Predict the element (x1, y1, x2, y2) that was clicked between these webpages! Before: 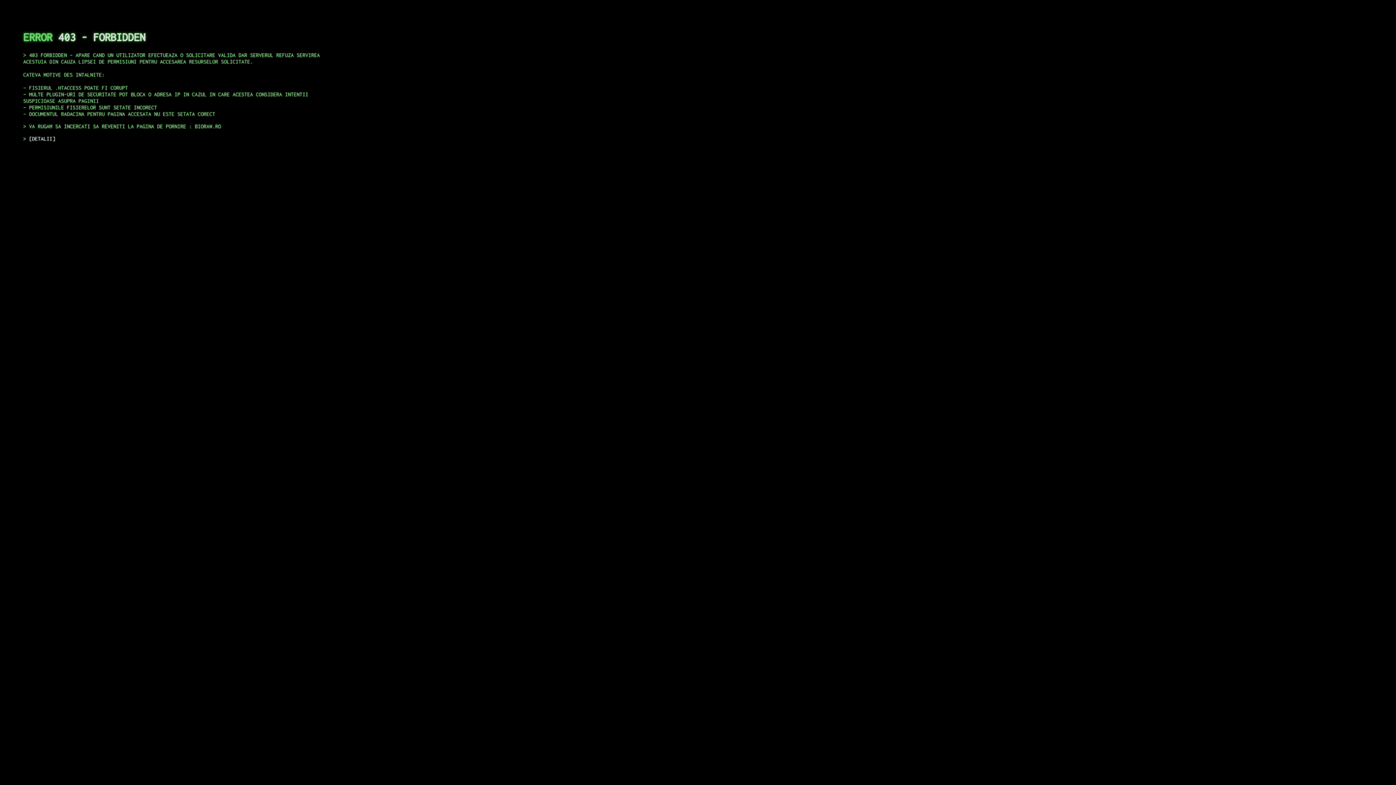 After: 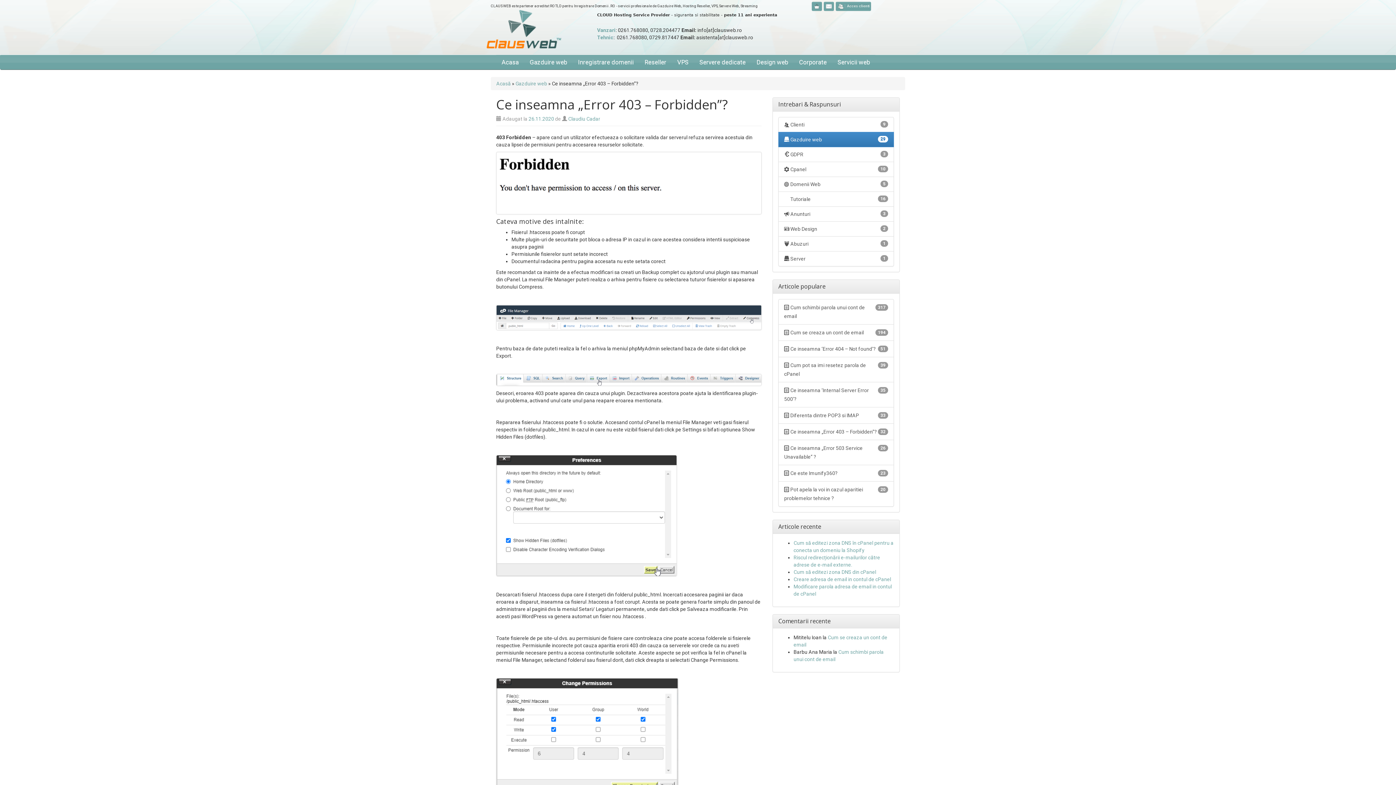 Action: label: DETALII bbox: (29, 135, 55, 141)